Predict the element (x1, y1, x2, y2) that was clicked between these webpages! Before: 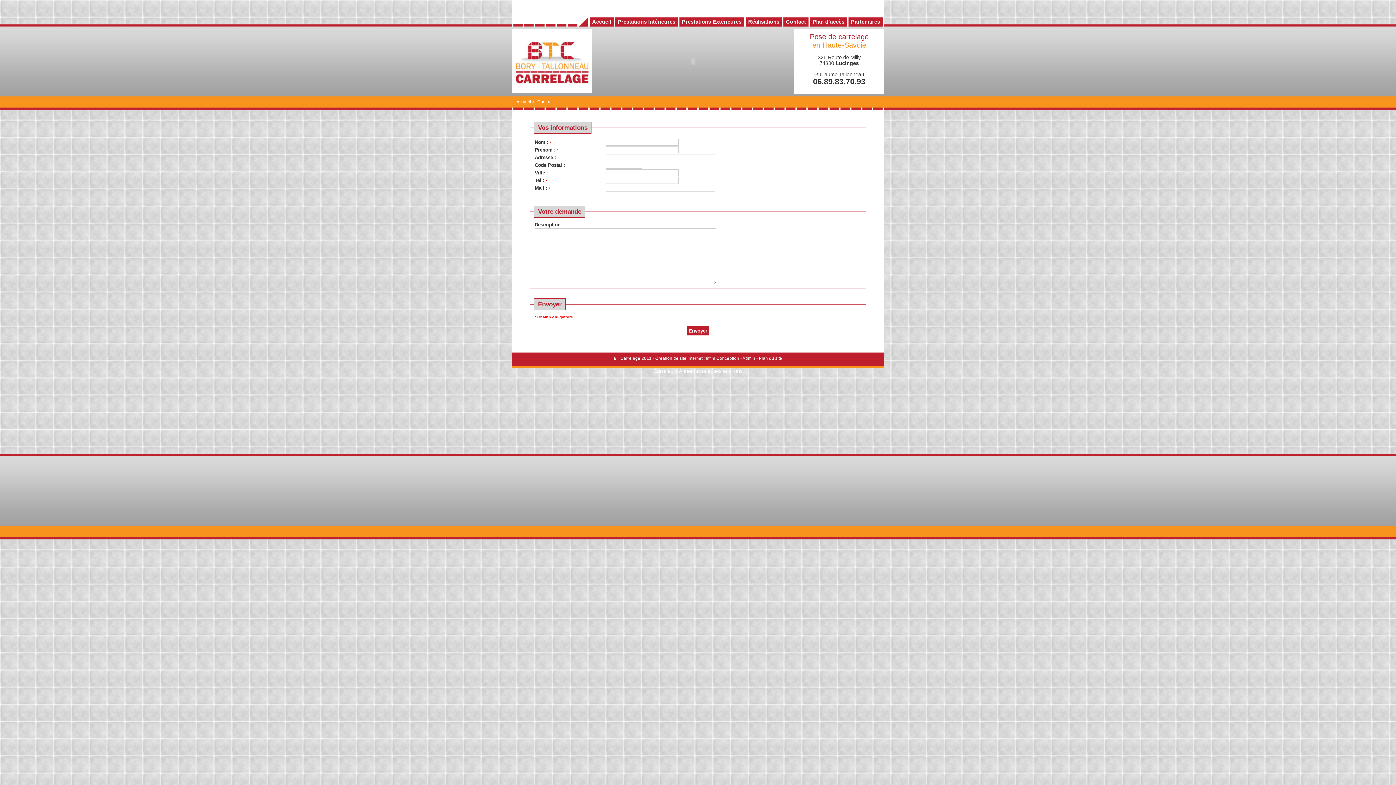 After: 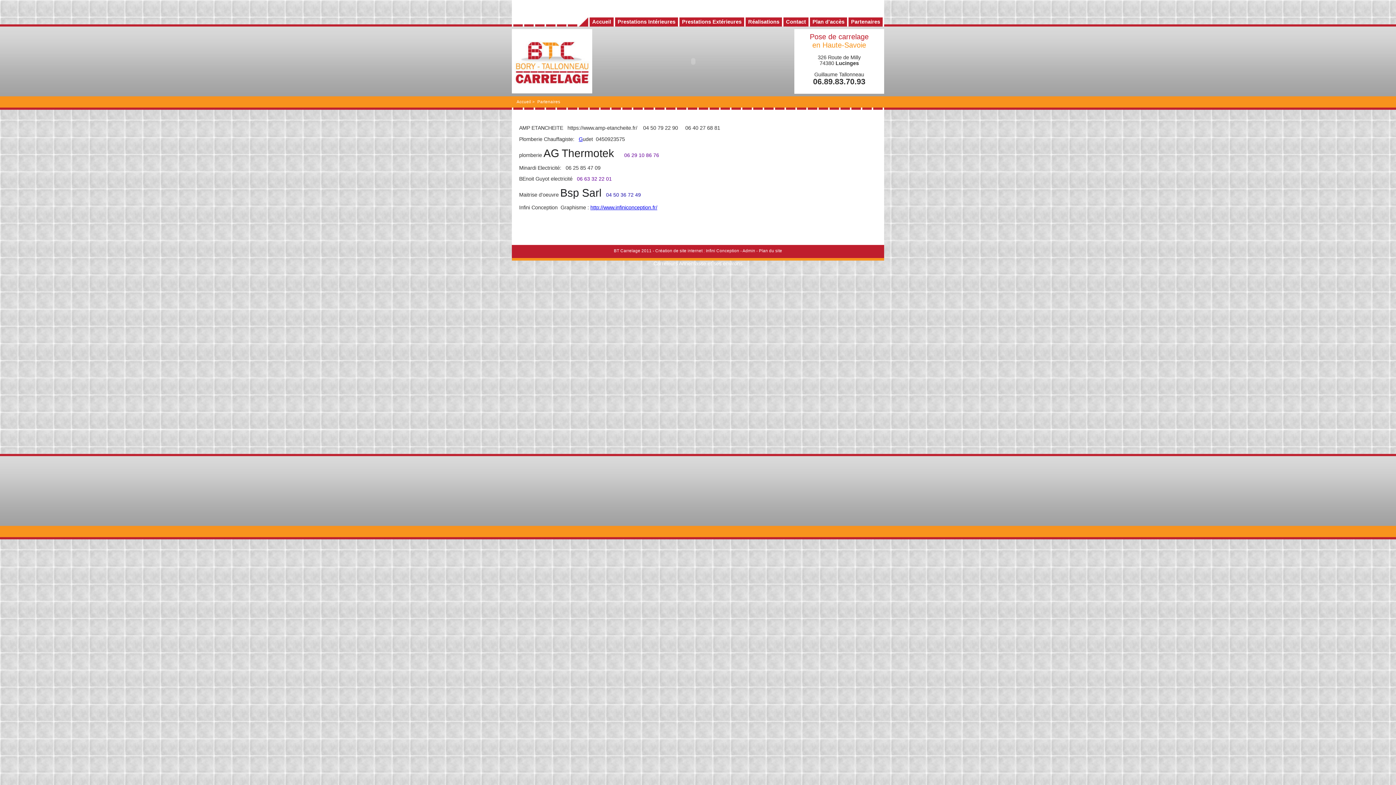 Action: bbox: (848, 17, 882, 26) label: Partenaires